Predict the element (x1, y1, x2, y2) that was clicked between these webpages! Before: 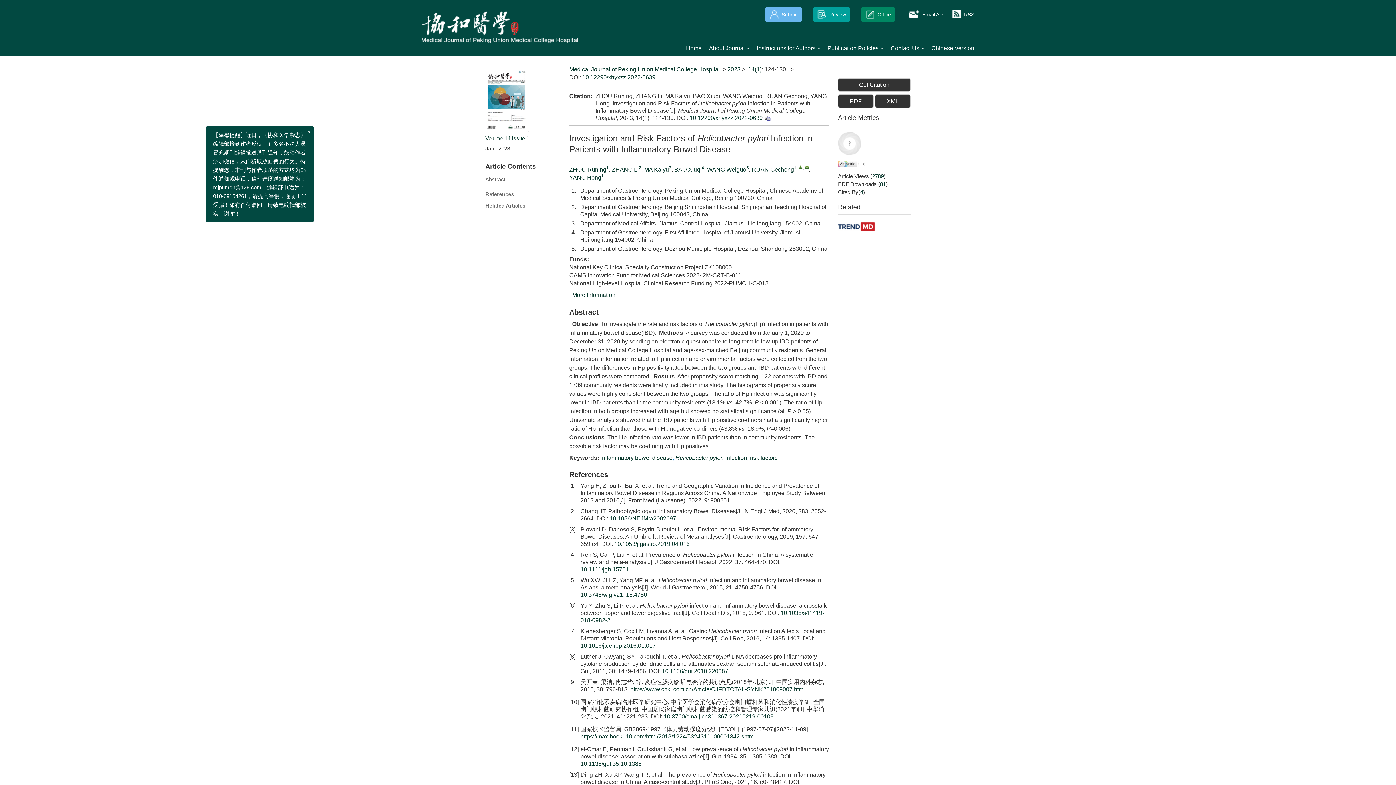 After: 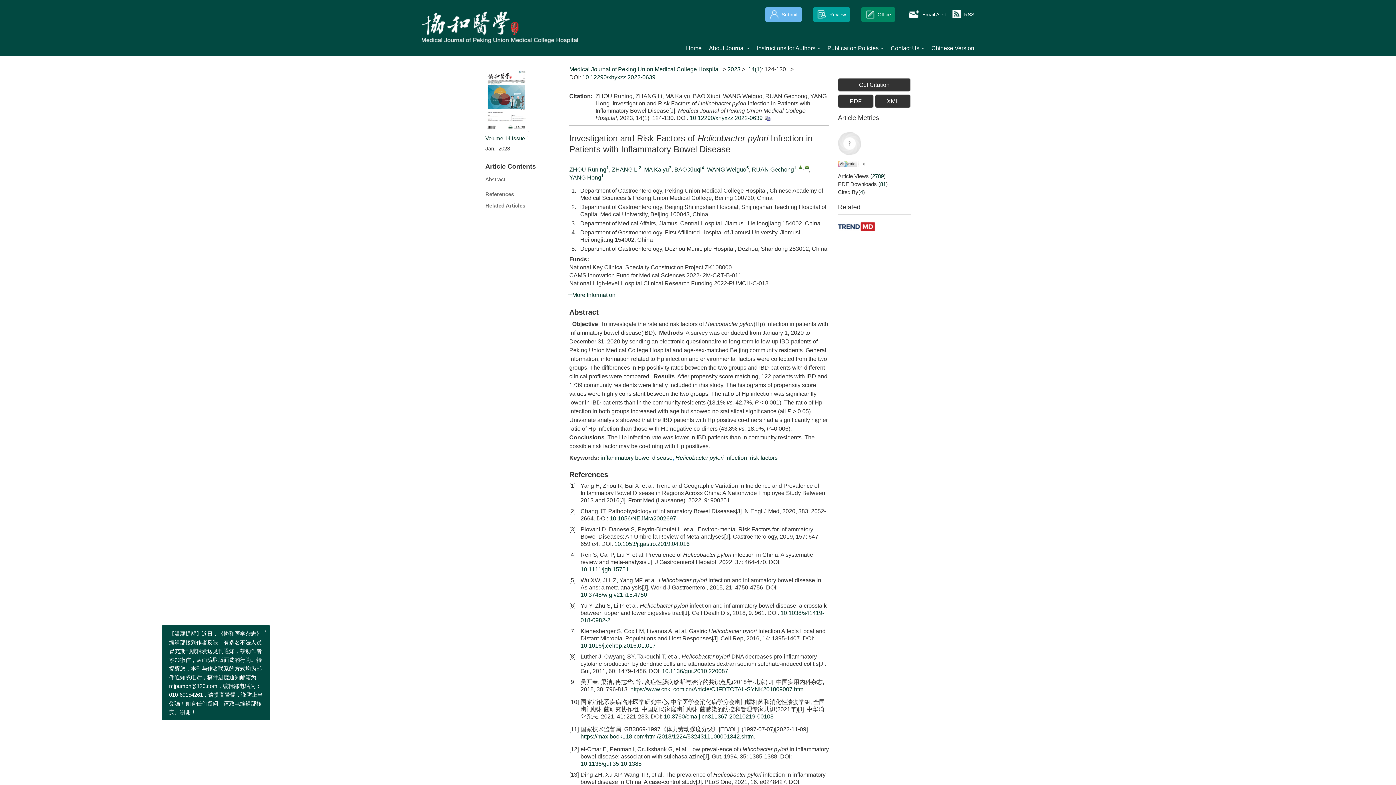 Action: bbox: (614, 541, 689, 547) label: 10.1053/j.gastro.2019.04.016